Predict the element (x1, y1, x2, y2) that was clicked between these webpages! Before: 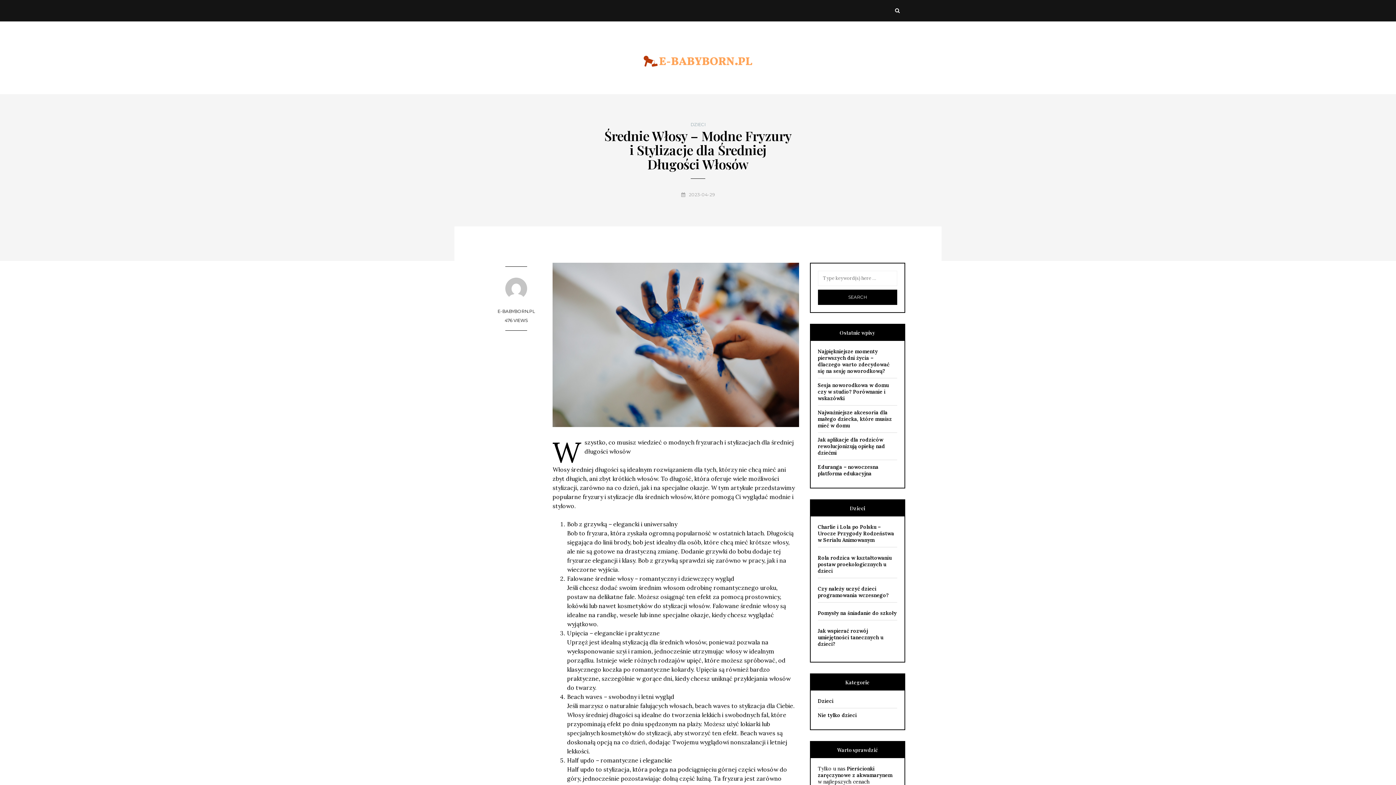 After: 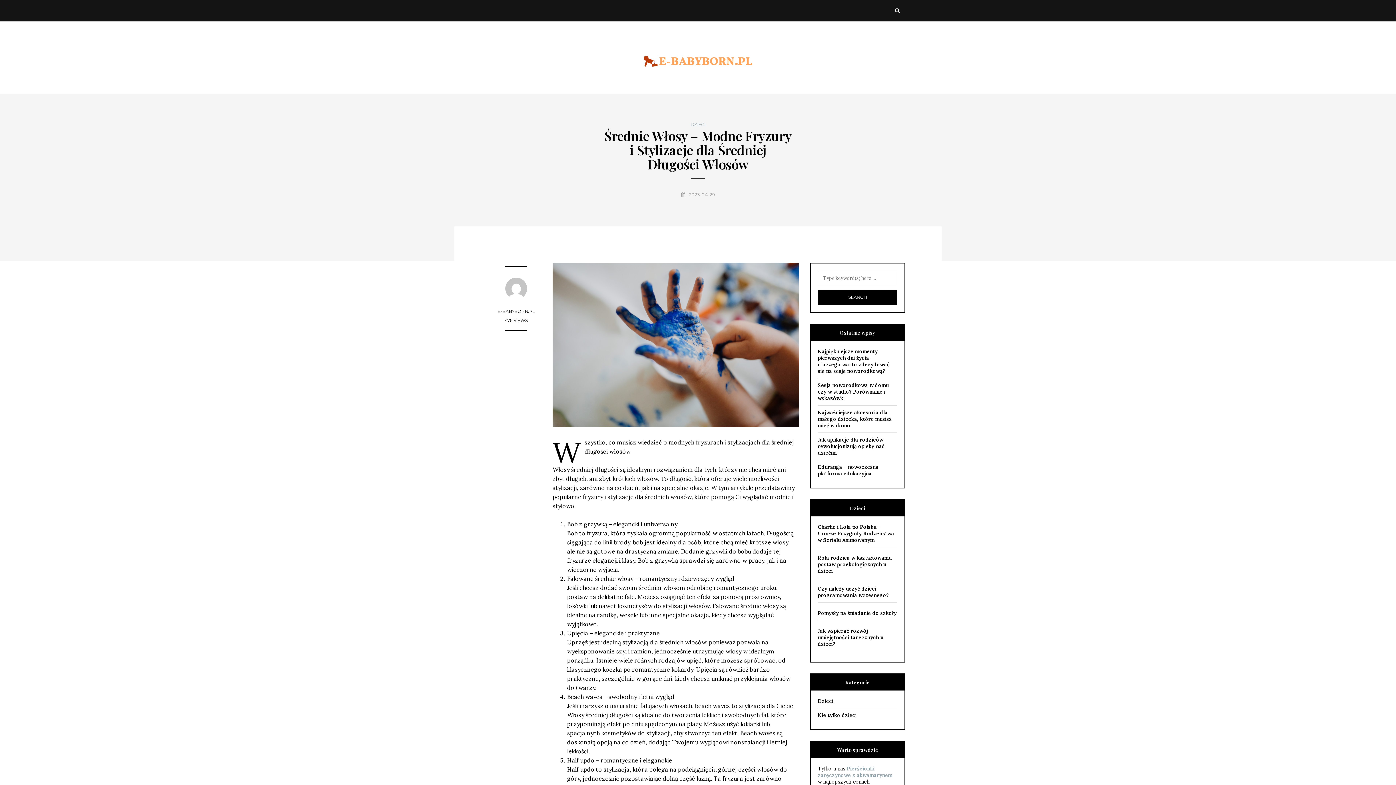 Action: label: Pierścionki zaręczynowe z akwamarynem bbox: (818, 765, 892, 778)